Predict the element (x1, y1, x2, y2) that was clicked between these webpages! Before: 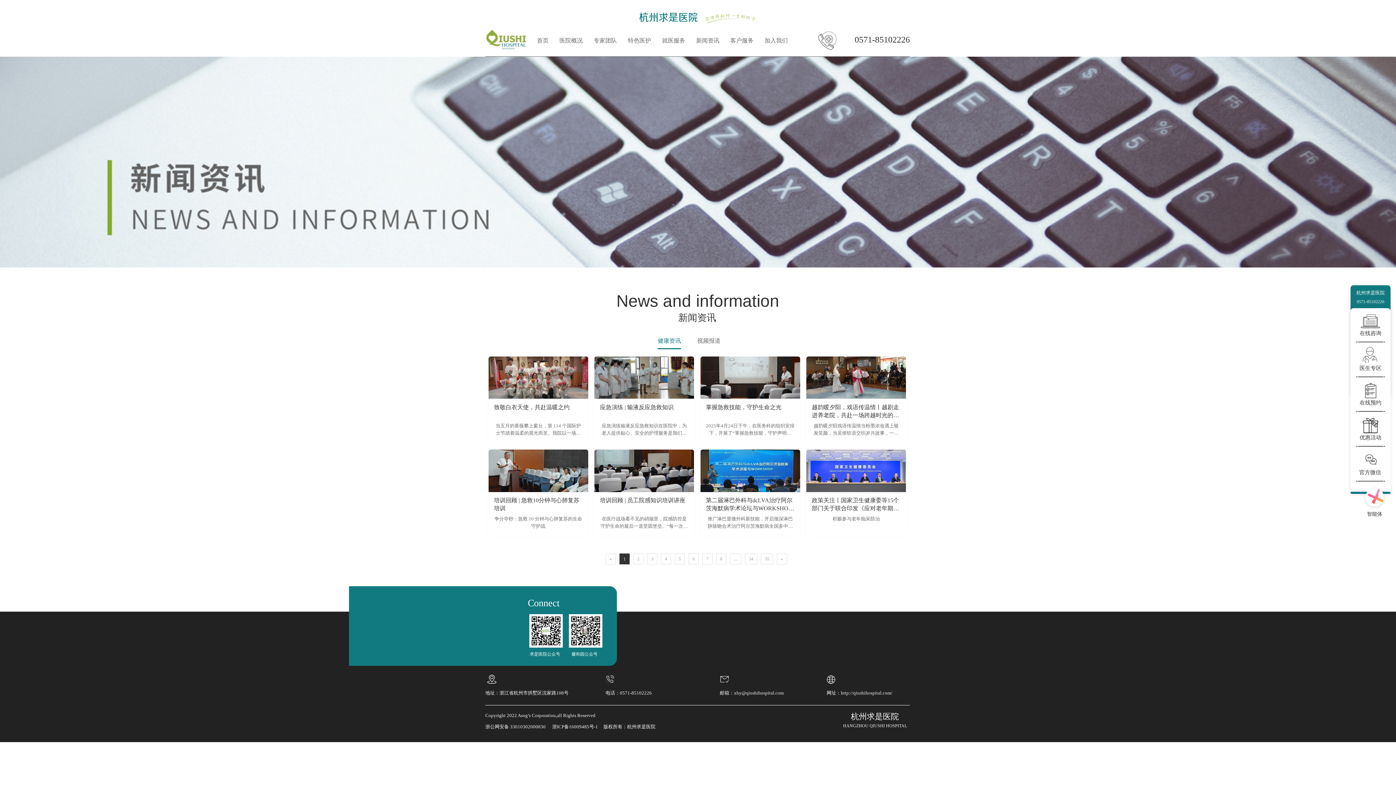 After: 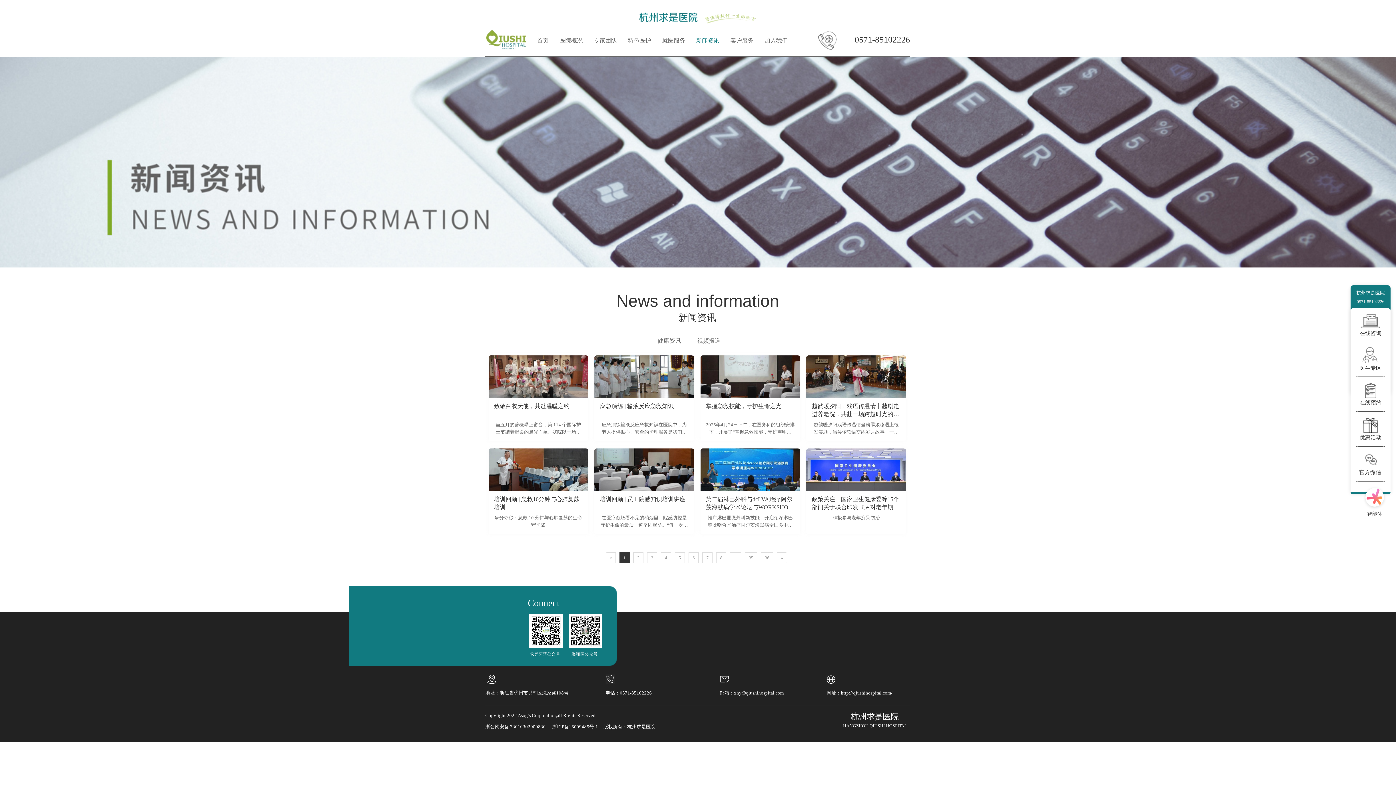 Action: label: 新闻资讯 bbox: (696, 26, 719, 55)